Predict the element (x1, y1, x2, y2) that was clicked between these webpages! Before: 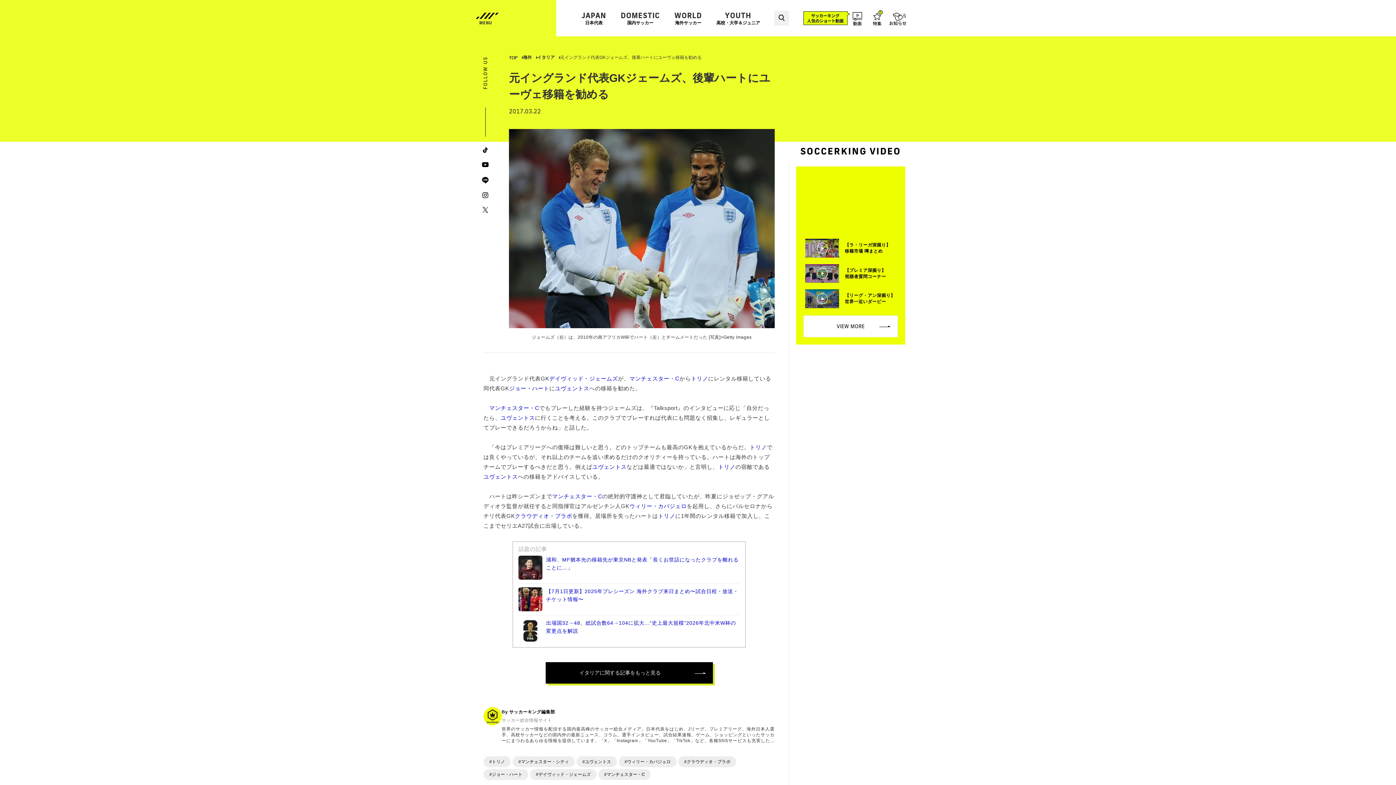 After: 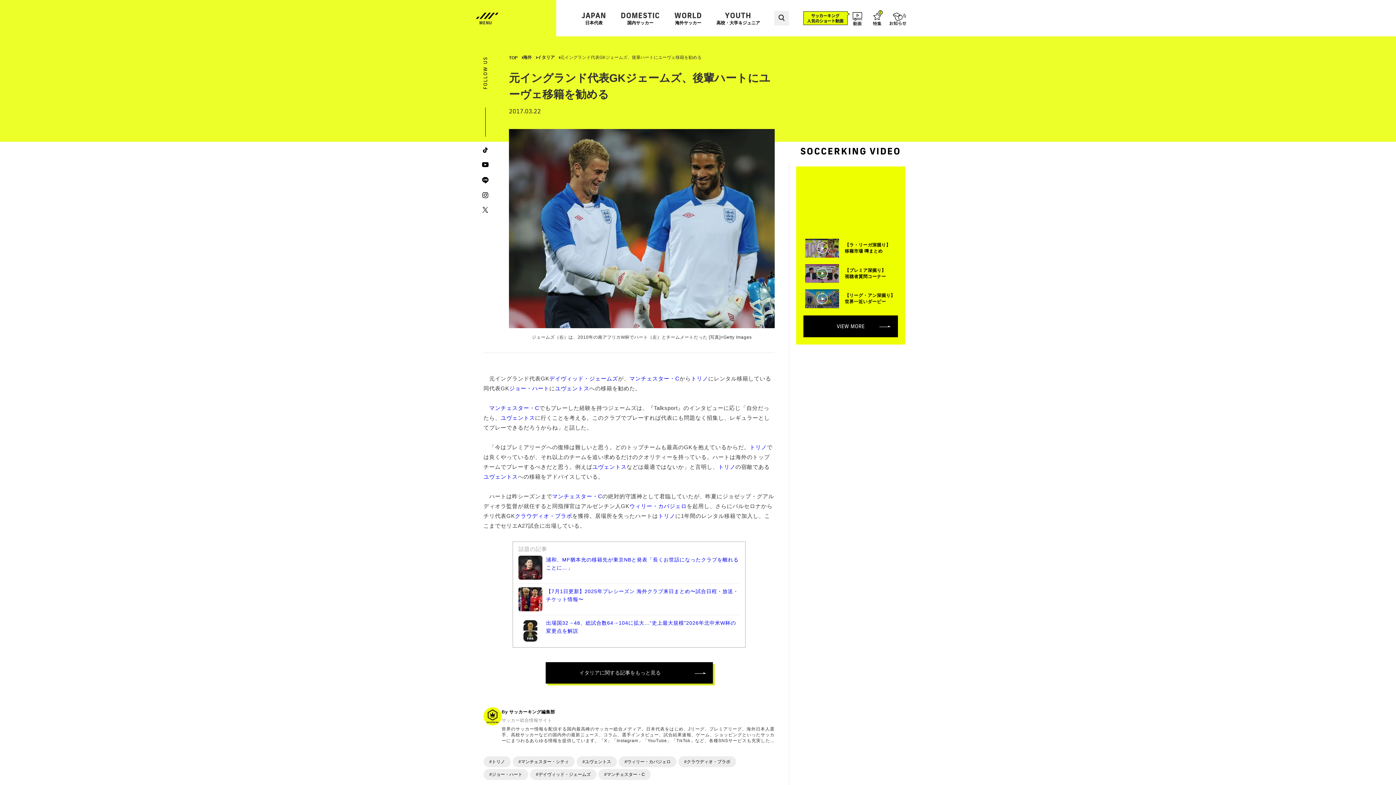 Action: bbox: (803, 315, 898, 337) label: VIEW MORE